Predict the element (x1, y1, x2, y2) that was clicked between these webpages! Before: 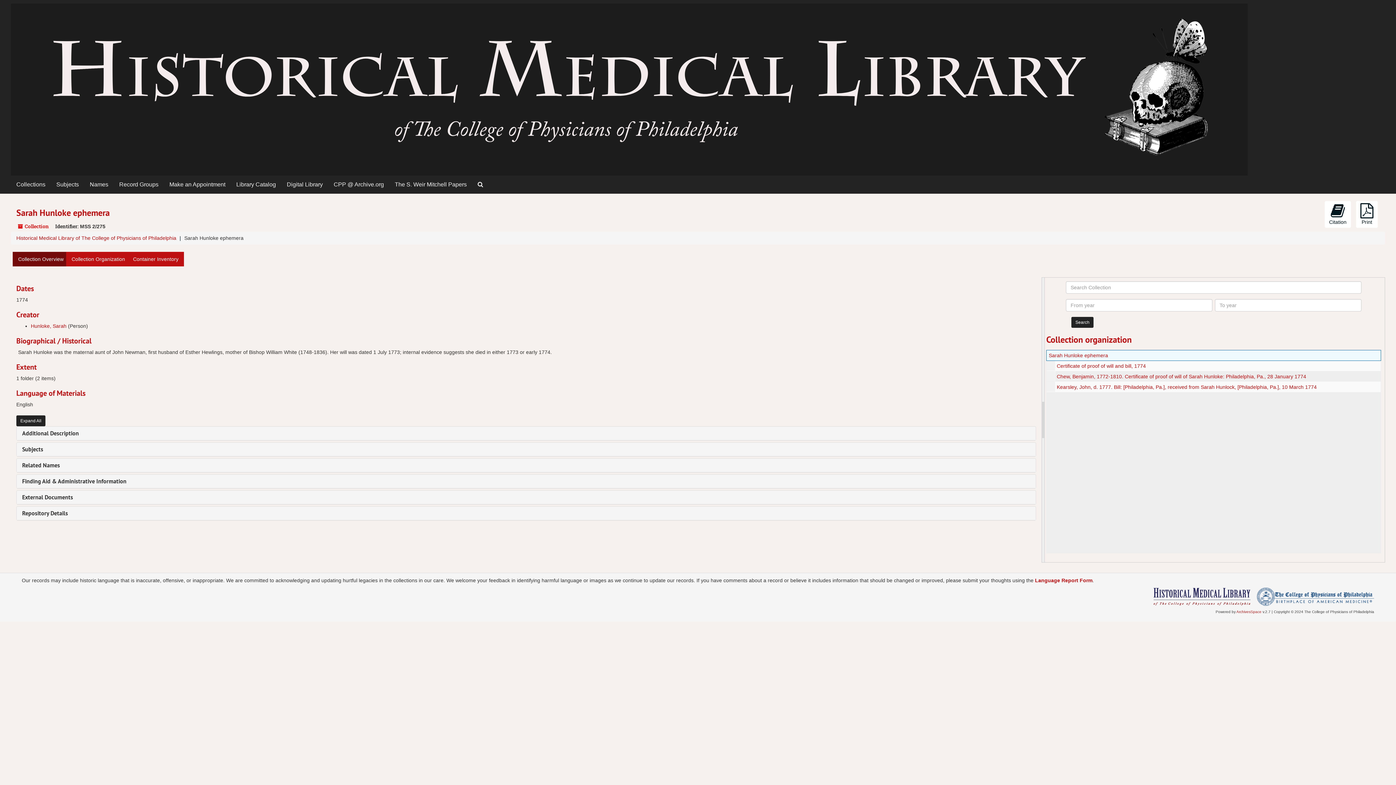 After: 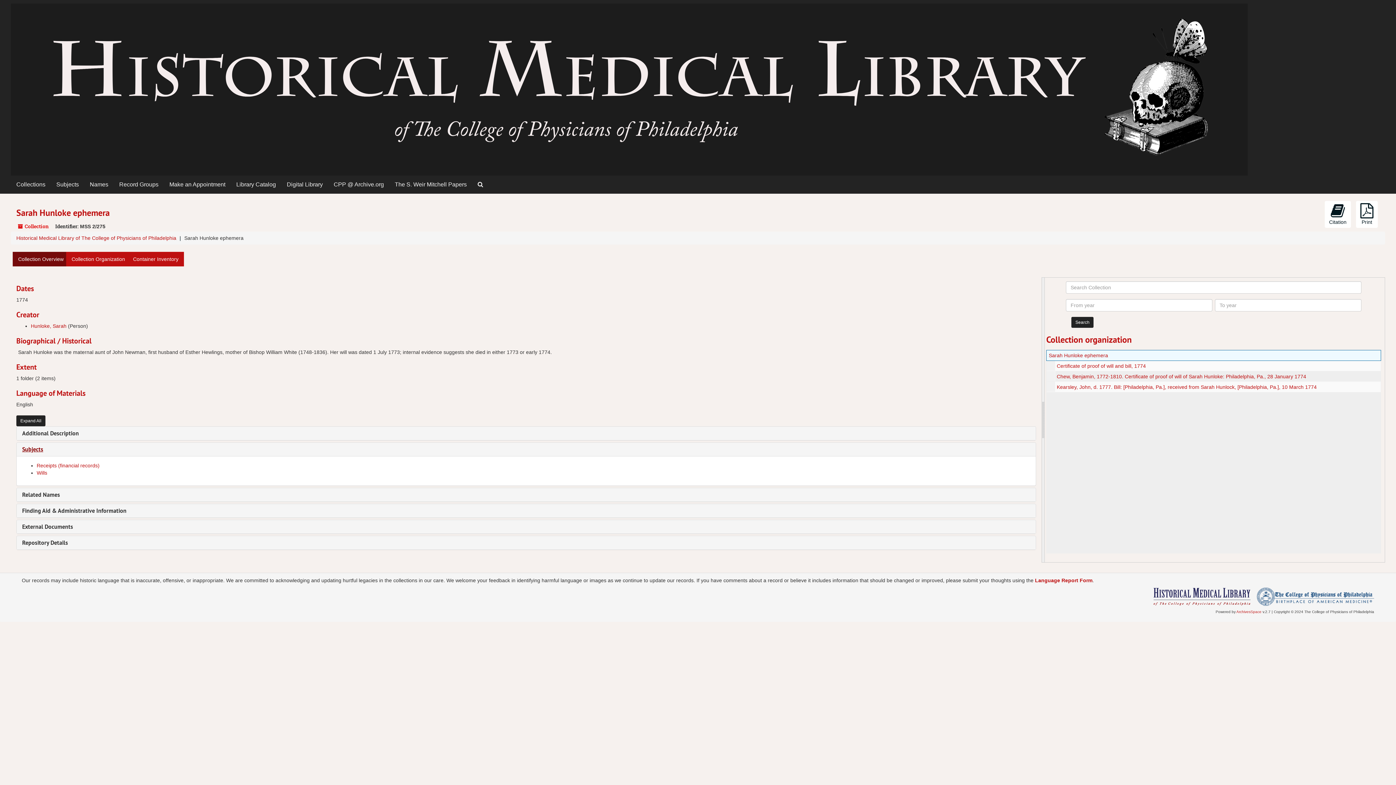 Action: label: Subjects bbox: (22, 445, 43, 453)